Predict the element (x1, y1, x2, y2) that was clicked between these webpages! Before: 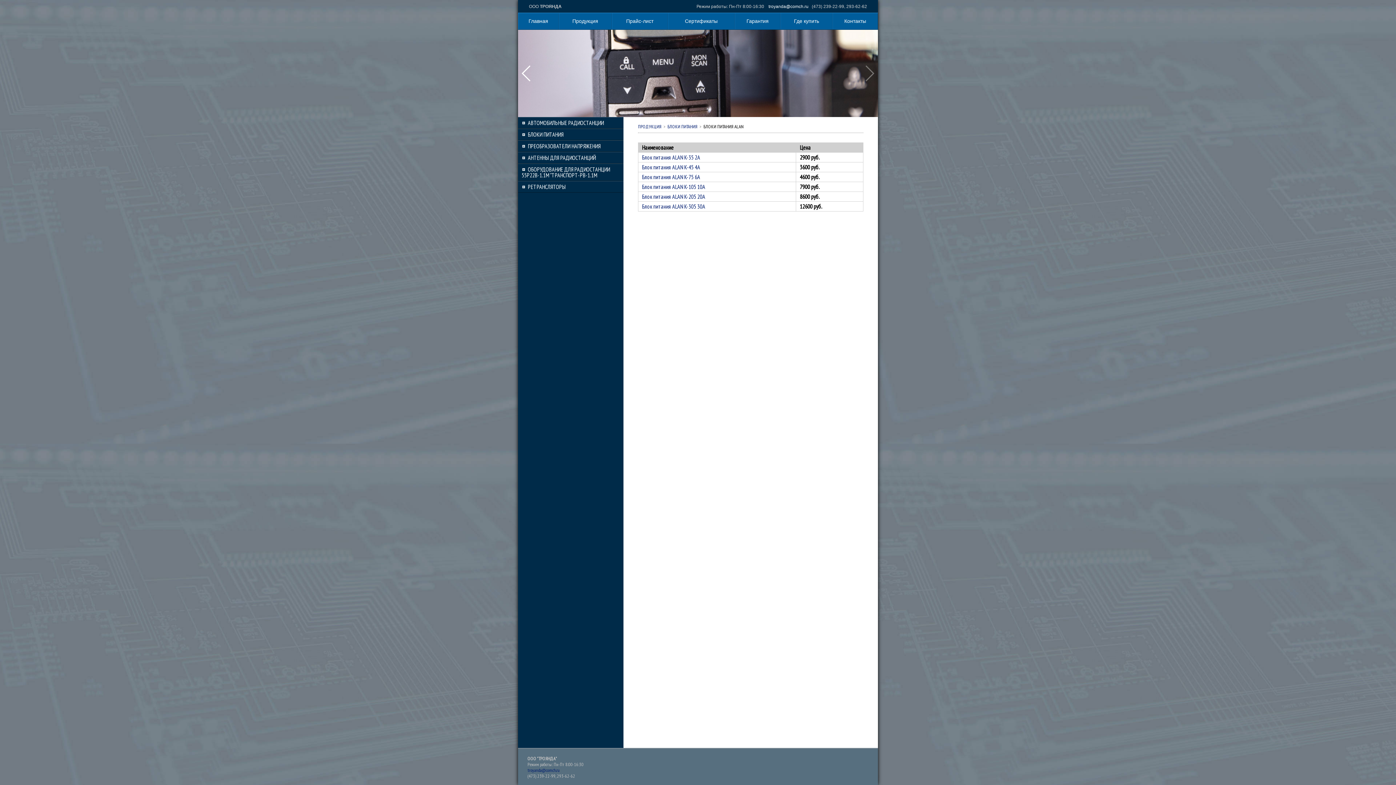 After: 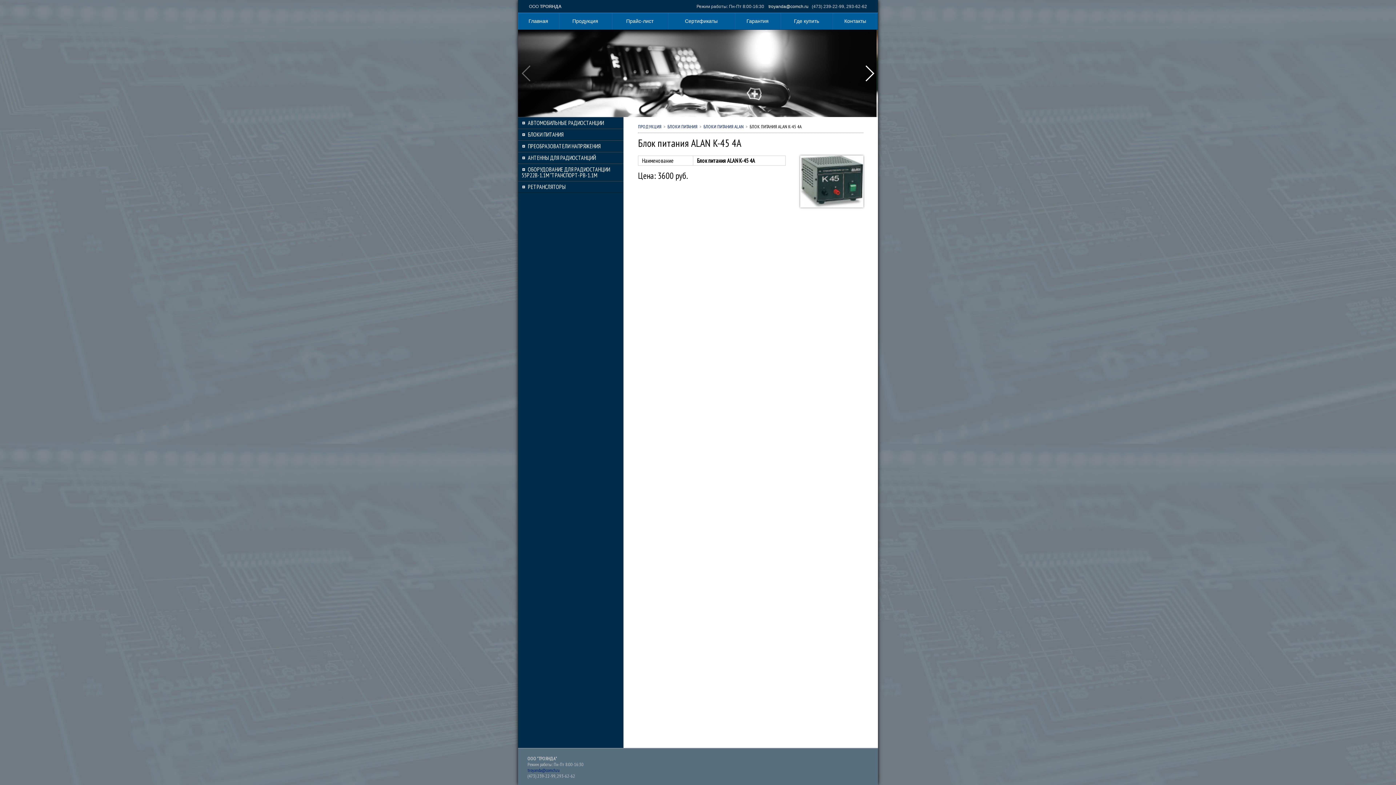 Action: bbox: (642, 163, 700, 170) label: Блок питания ALAN K-45 4А